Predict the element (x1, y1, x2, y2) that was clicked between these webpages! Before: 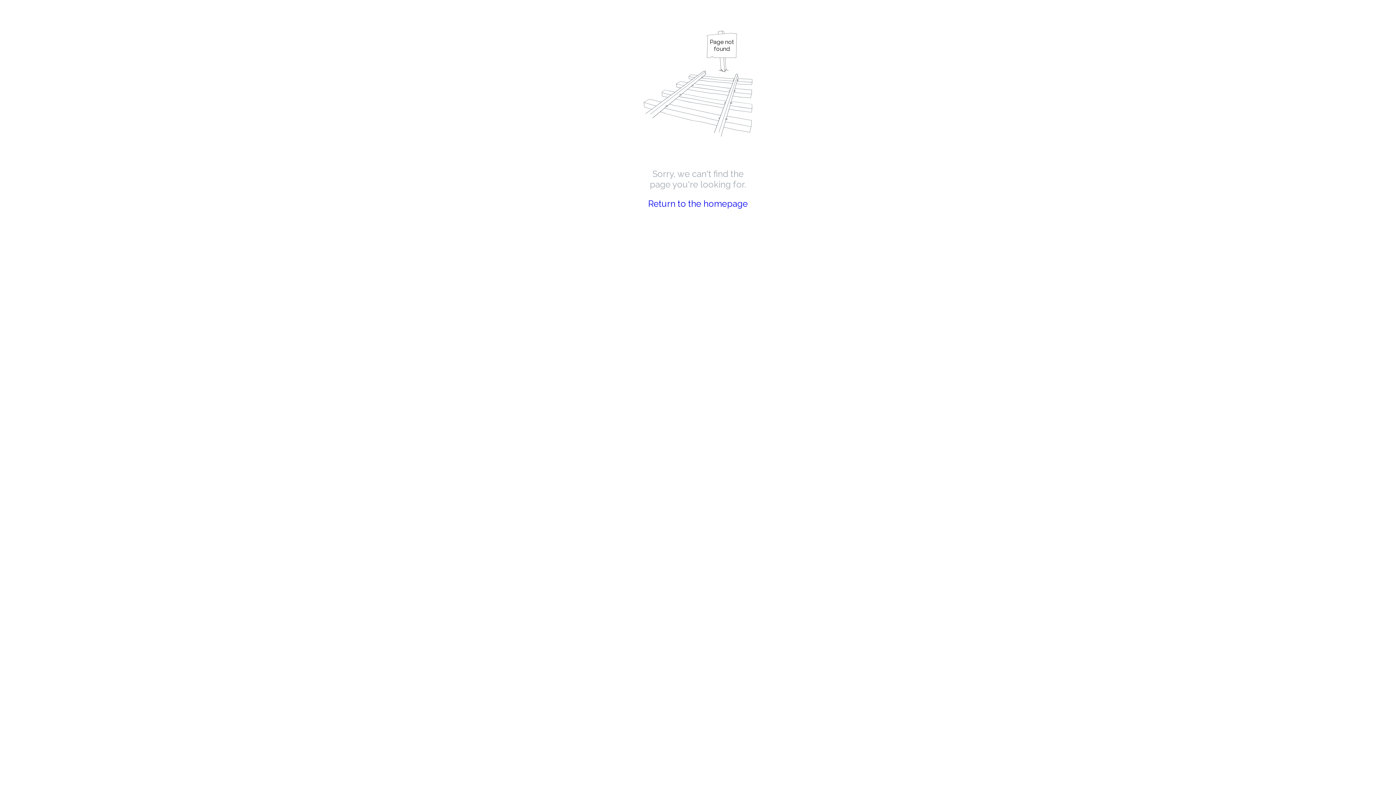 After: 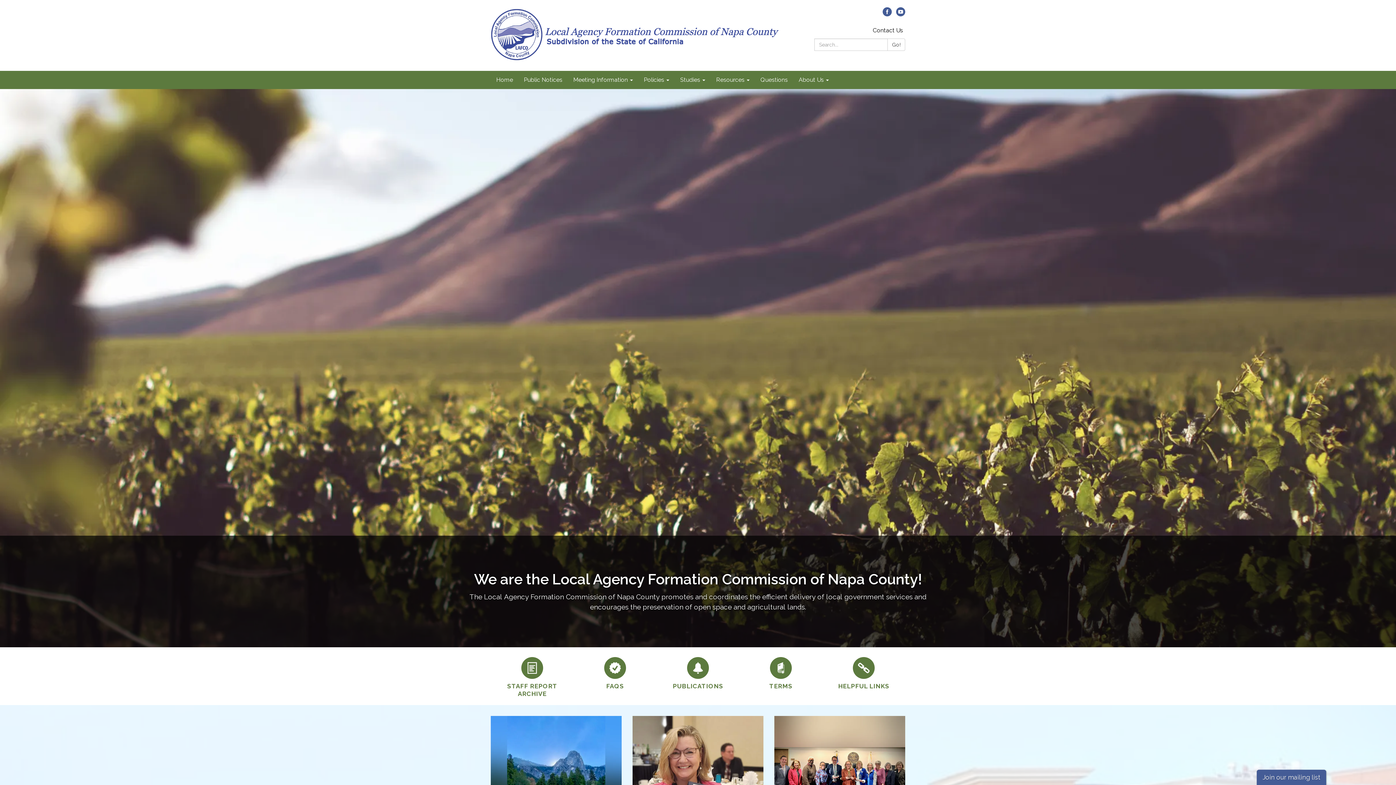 Action: bbox: (648, 198, 748, 209) label: Return to the homepage